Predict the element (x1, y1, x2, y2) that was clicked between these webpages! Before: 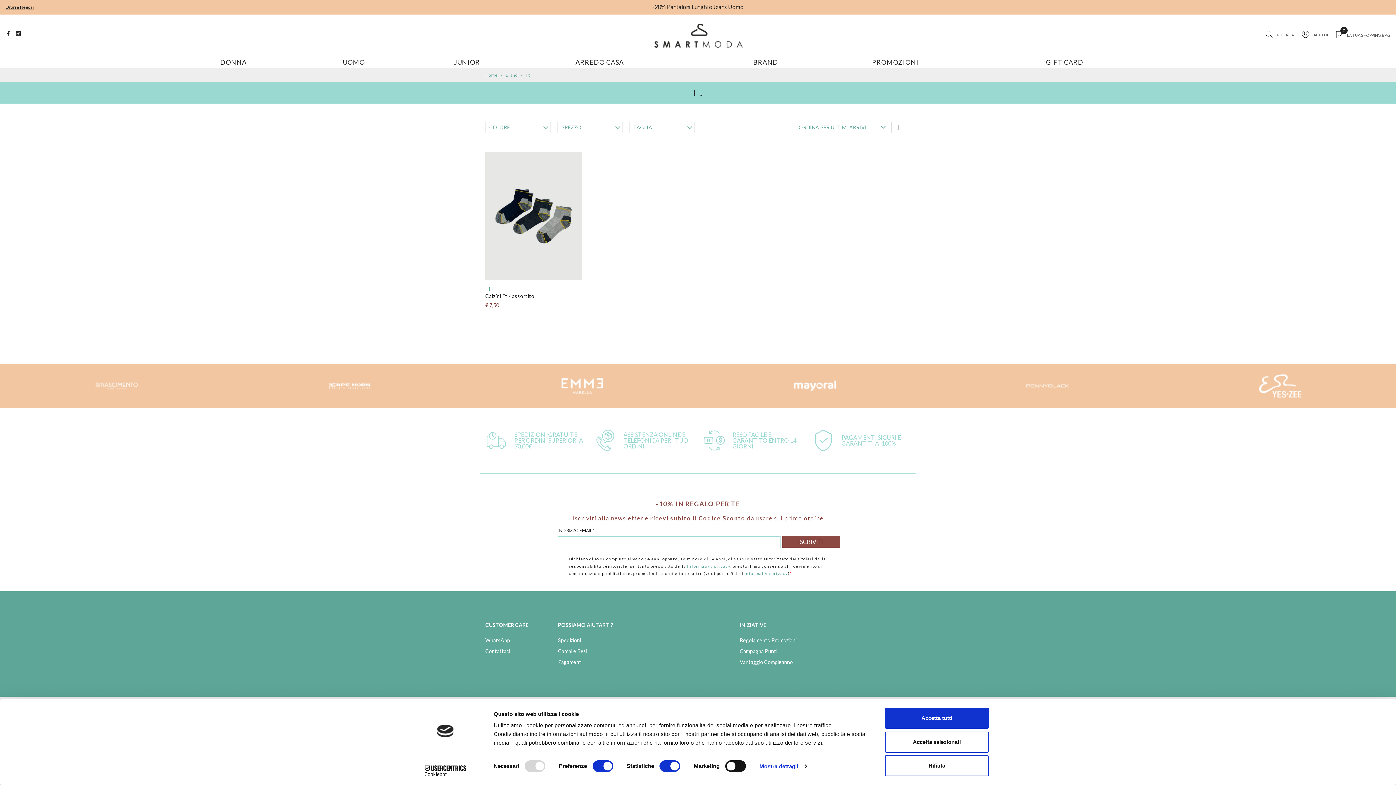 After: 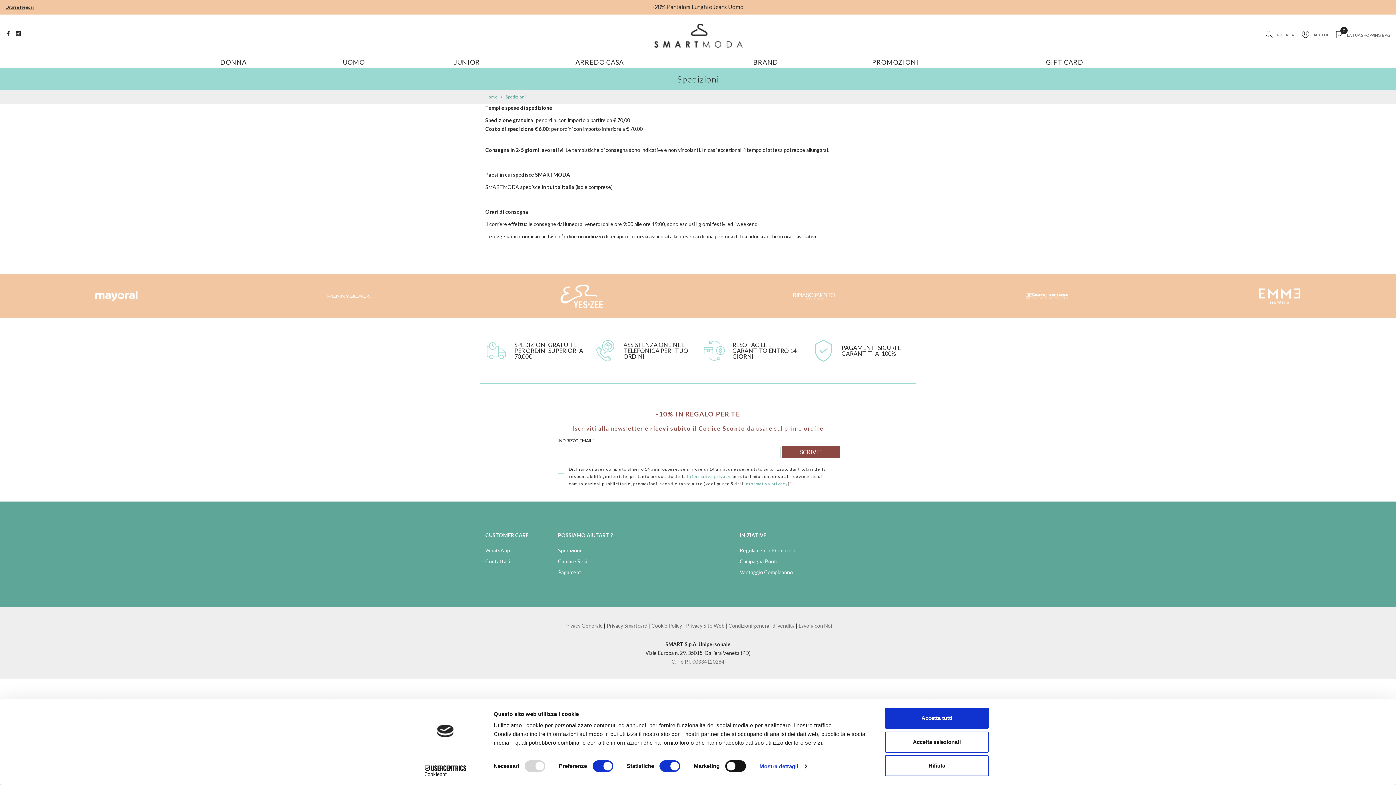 Action: bbox: (558, 637, 581, 643) label: Spedizioni